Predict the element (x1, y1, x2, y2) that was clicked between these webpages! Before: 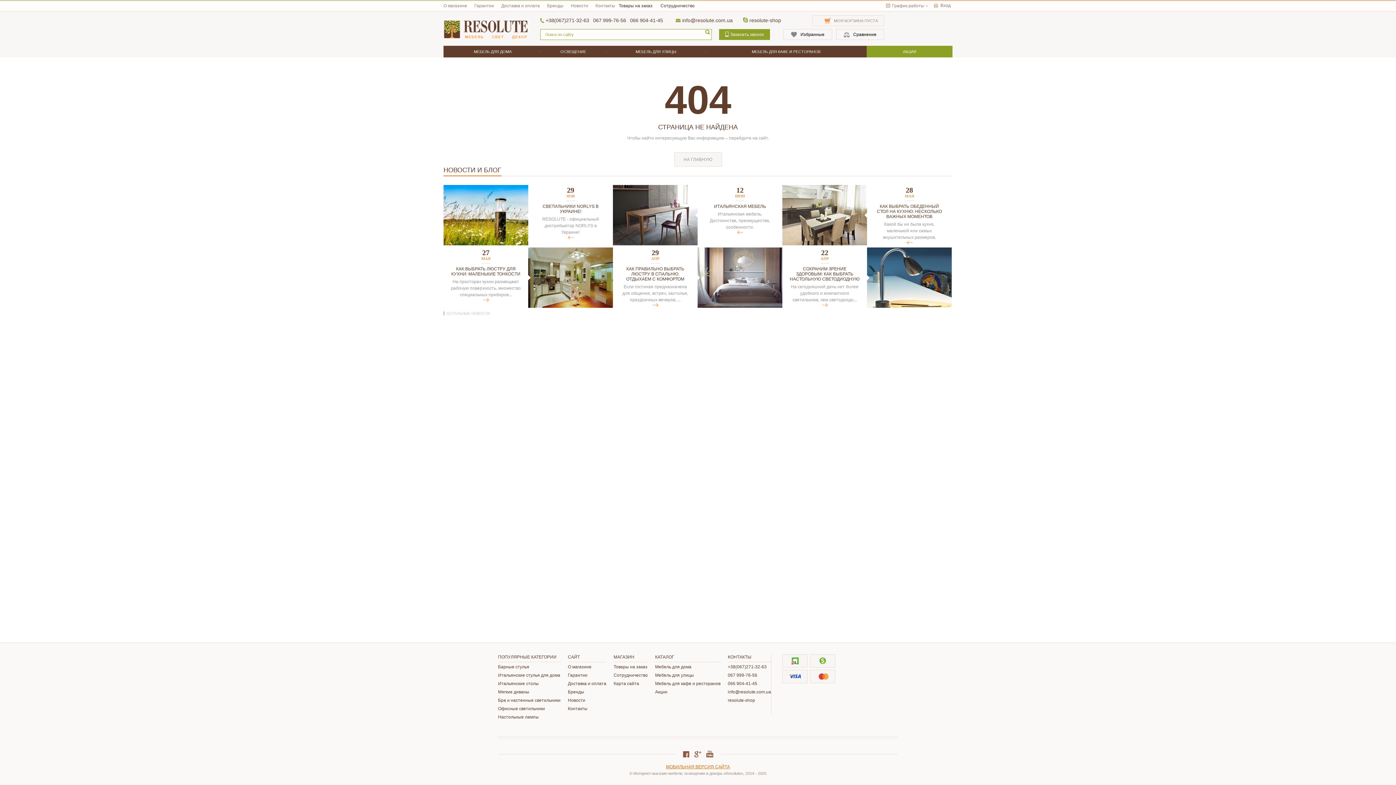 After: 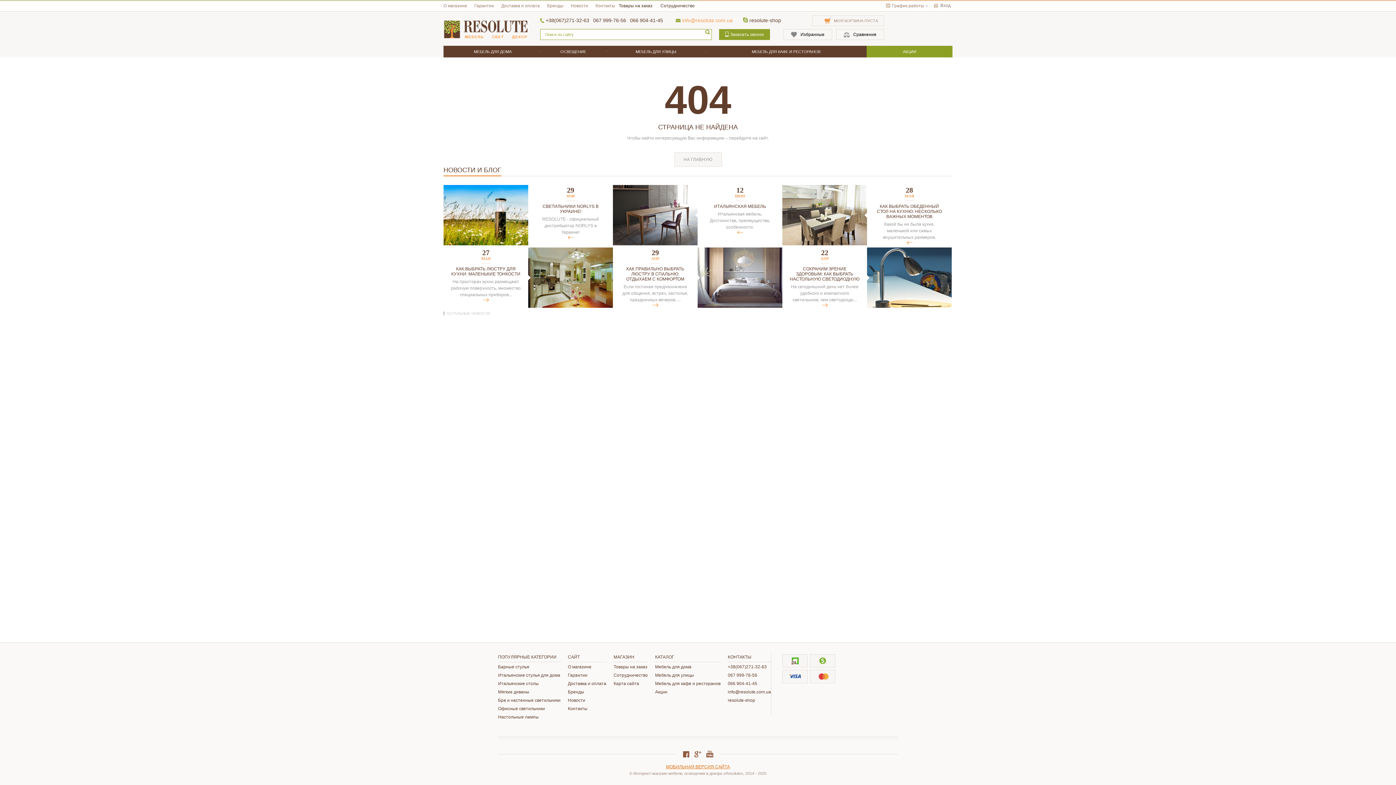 Action: label: info@resolute.com.ua bbox: (682, 17, 732, 23)